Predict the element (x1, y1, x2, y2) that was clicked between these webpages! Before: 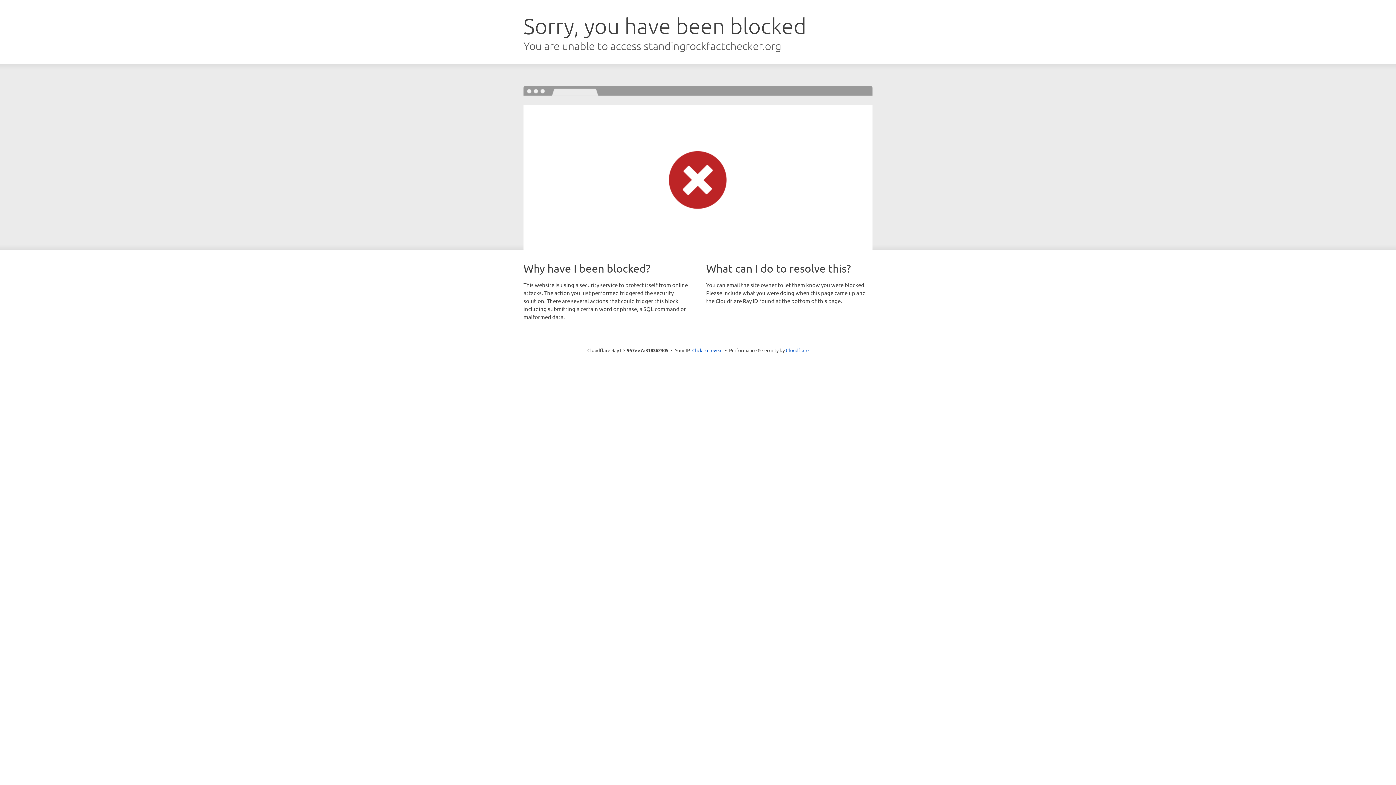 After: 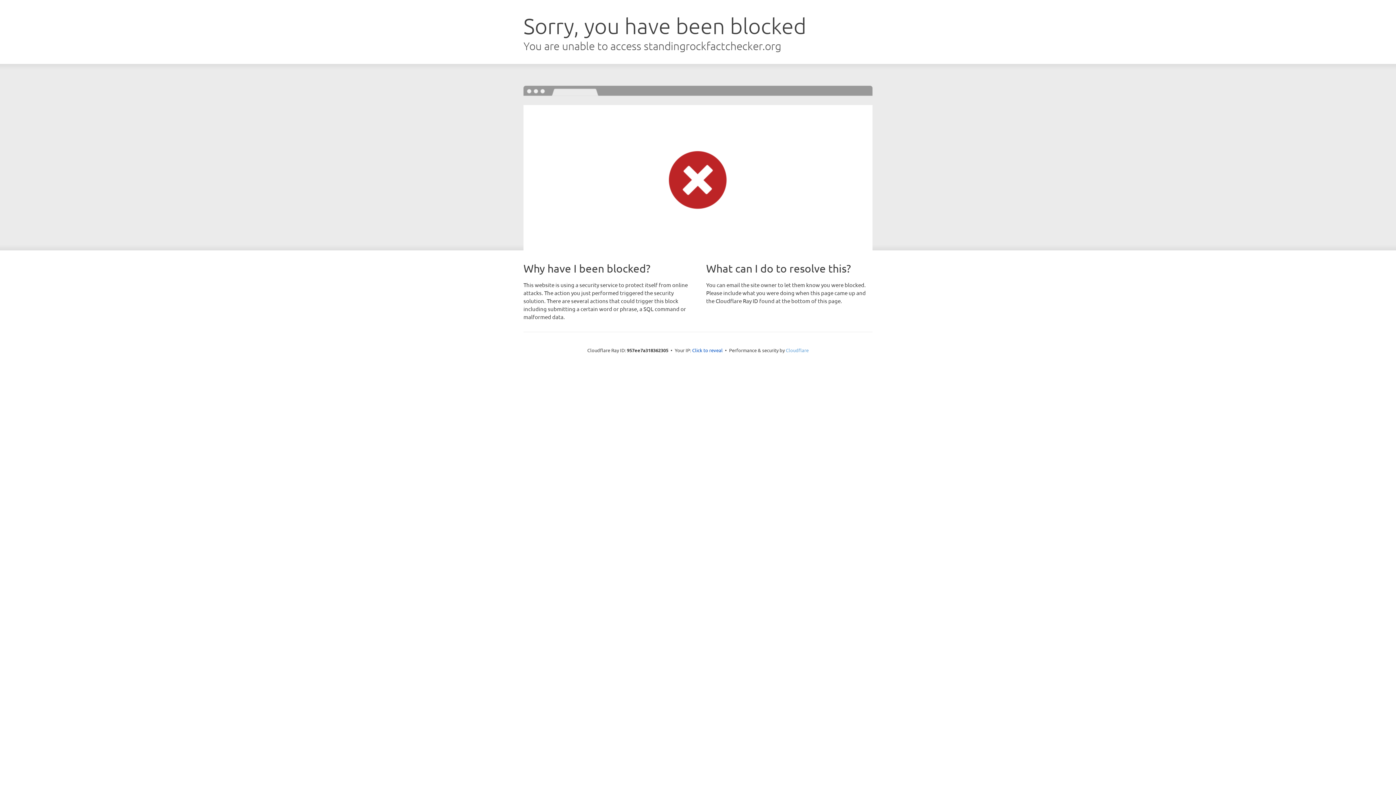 Action: label: Cloudflare bbox: (786, 347, 808, 353)